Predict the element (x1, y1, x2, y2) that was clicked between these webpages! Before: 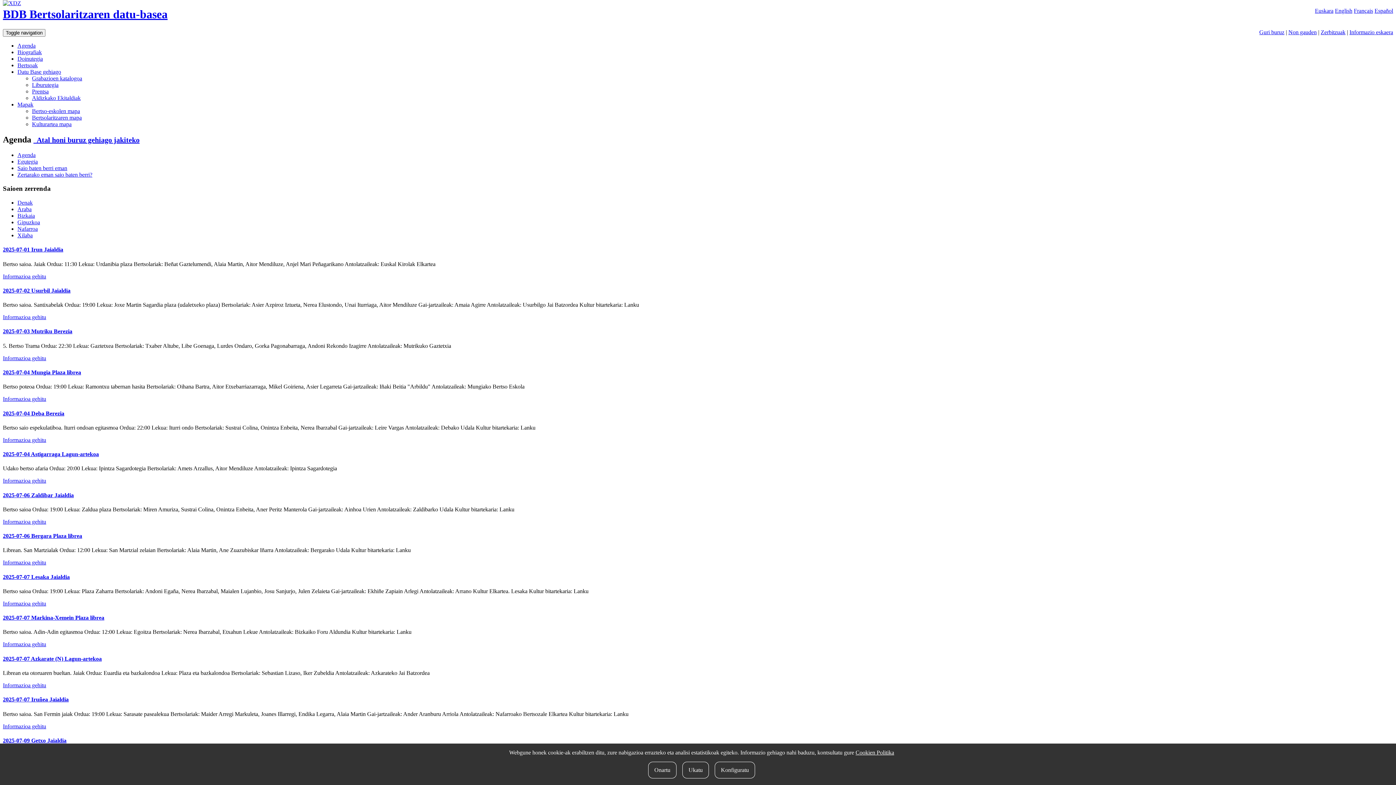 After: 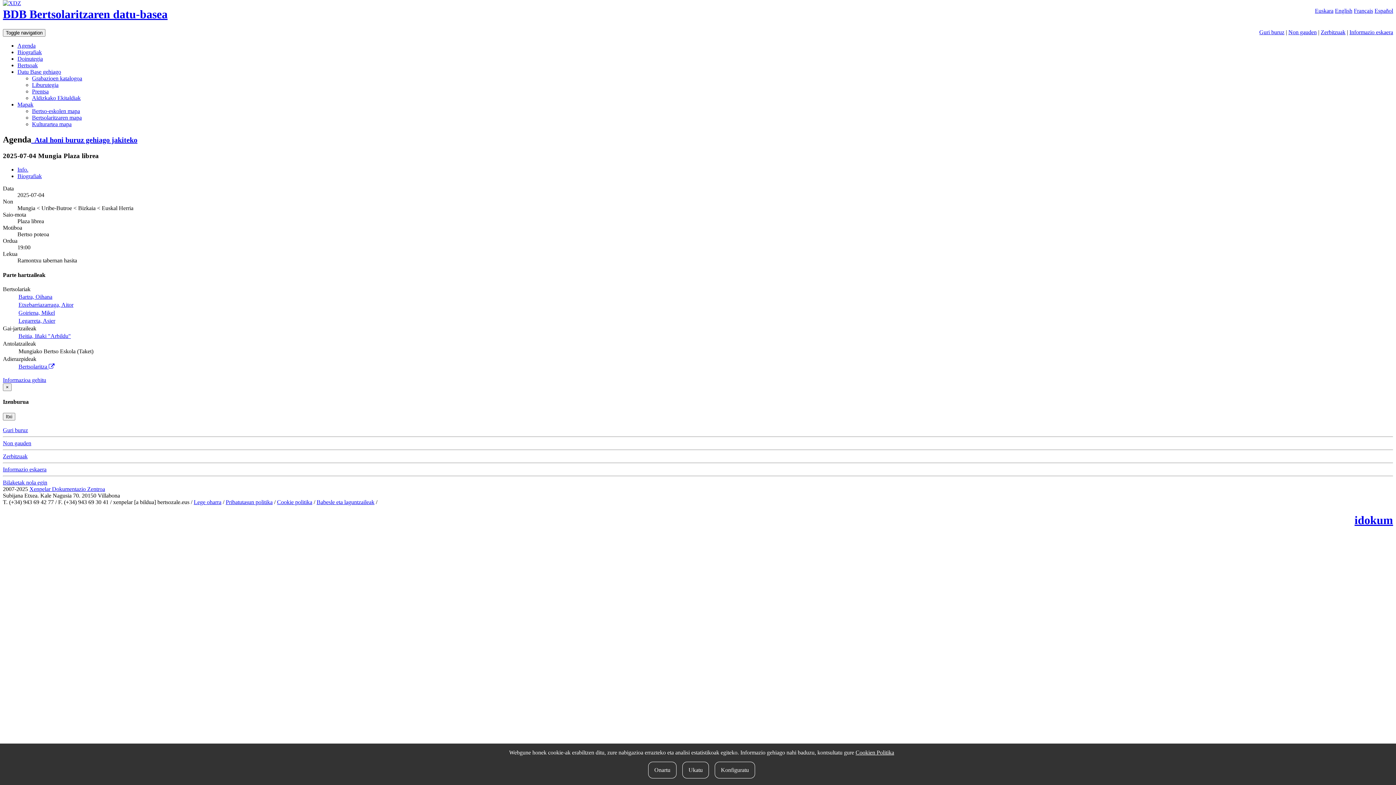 Action: label: 2025-07-04 Mungia Plaza librea bbox: (2, 369, 81, 375)